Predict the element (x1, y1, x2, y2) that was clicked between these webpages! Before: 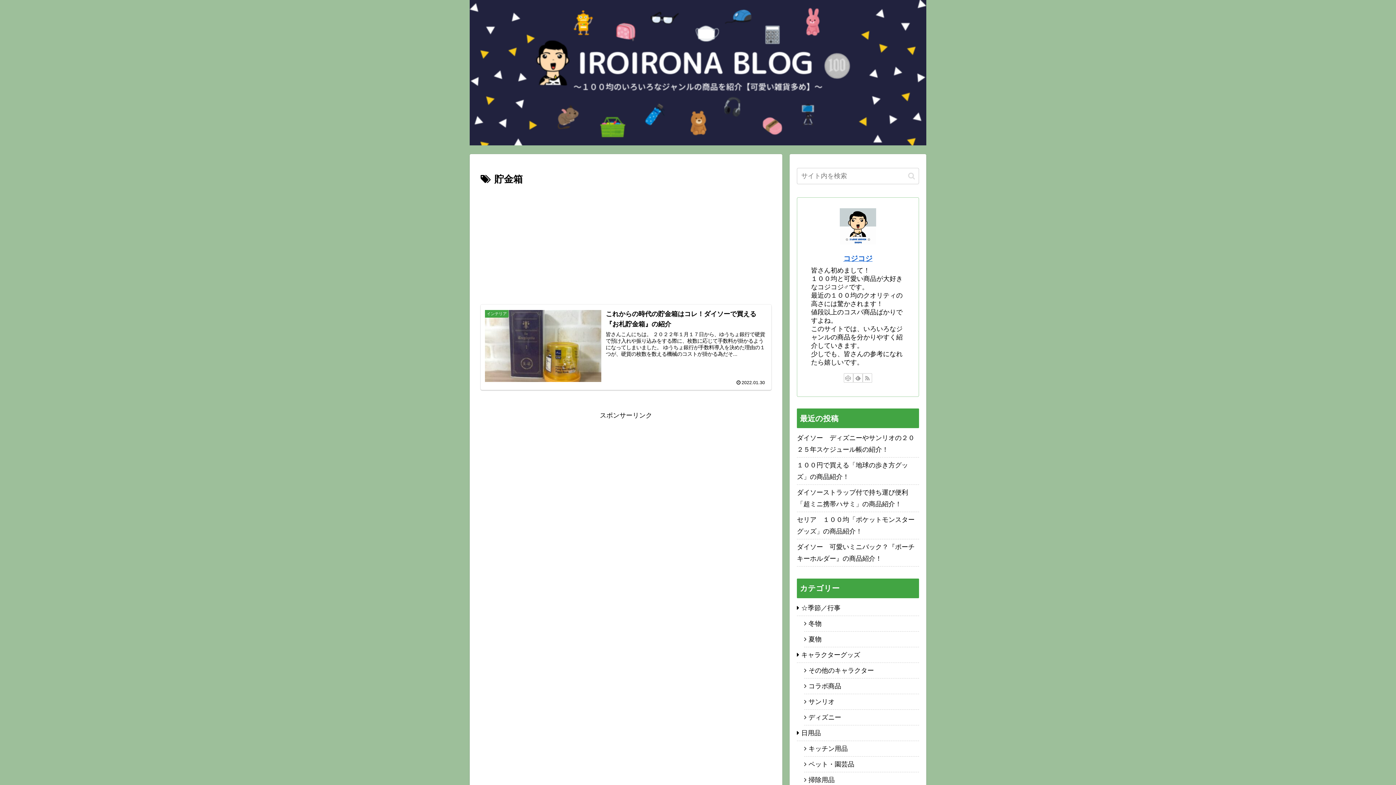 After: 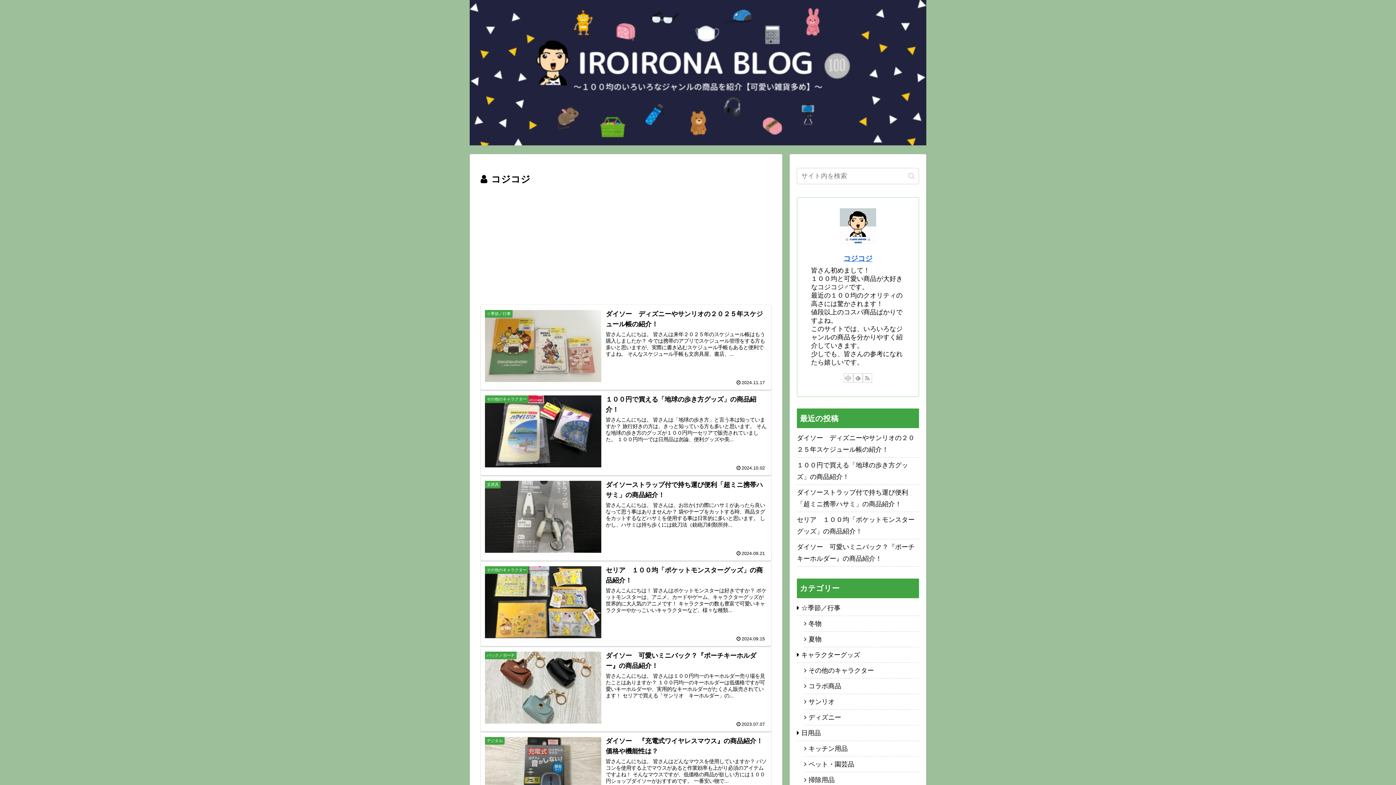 Action: bbox: (843, 254, 872, 262) label: コジコジ